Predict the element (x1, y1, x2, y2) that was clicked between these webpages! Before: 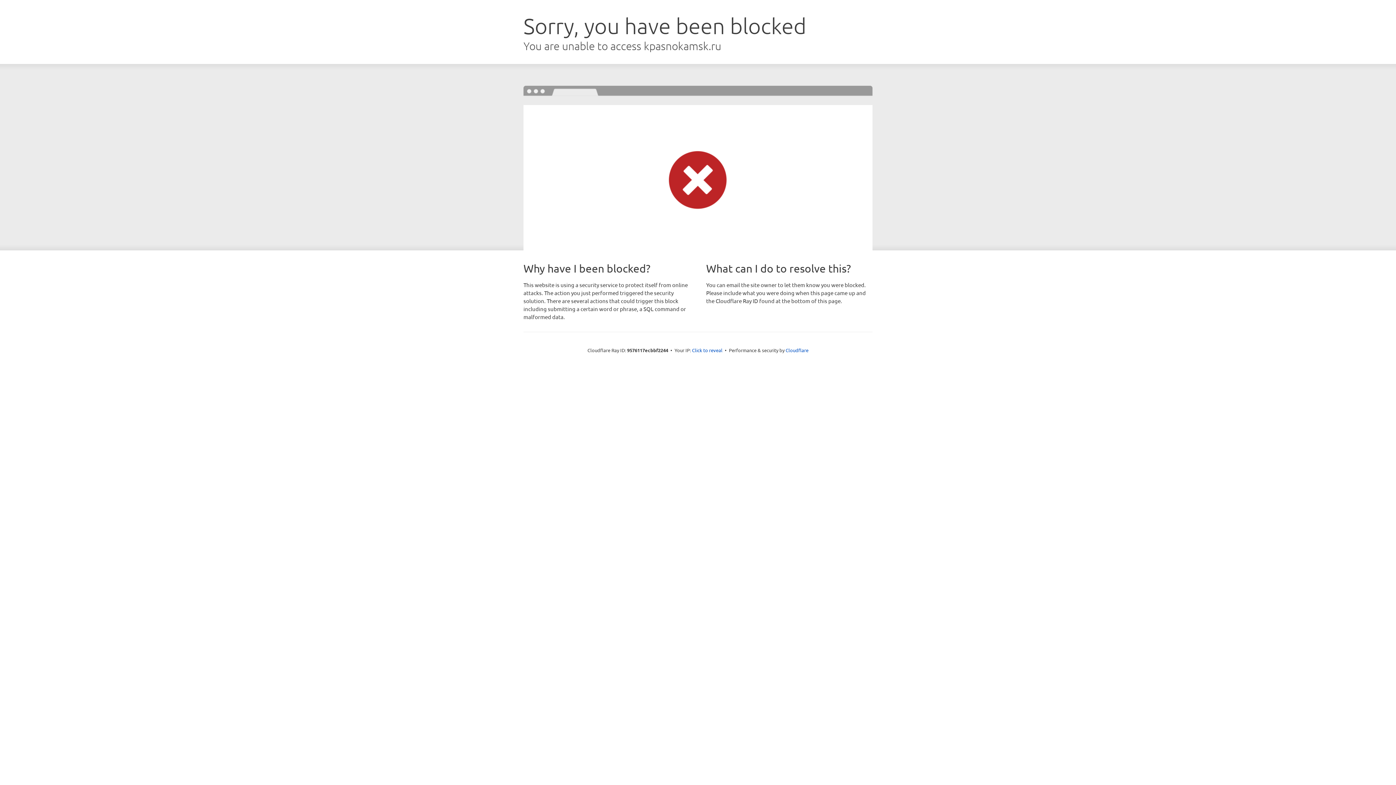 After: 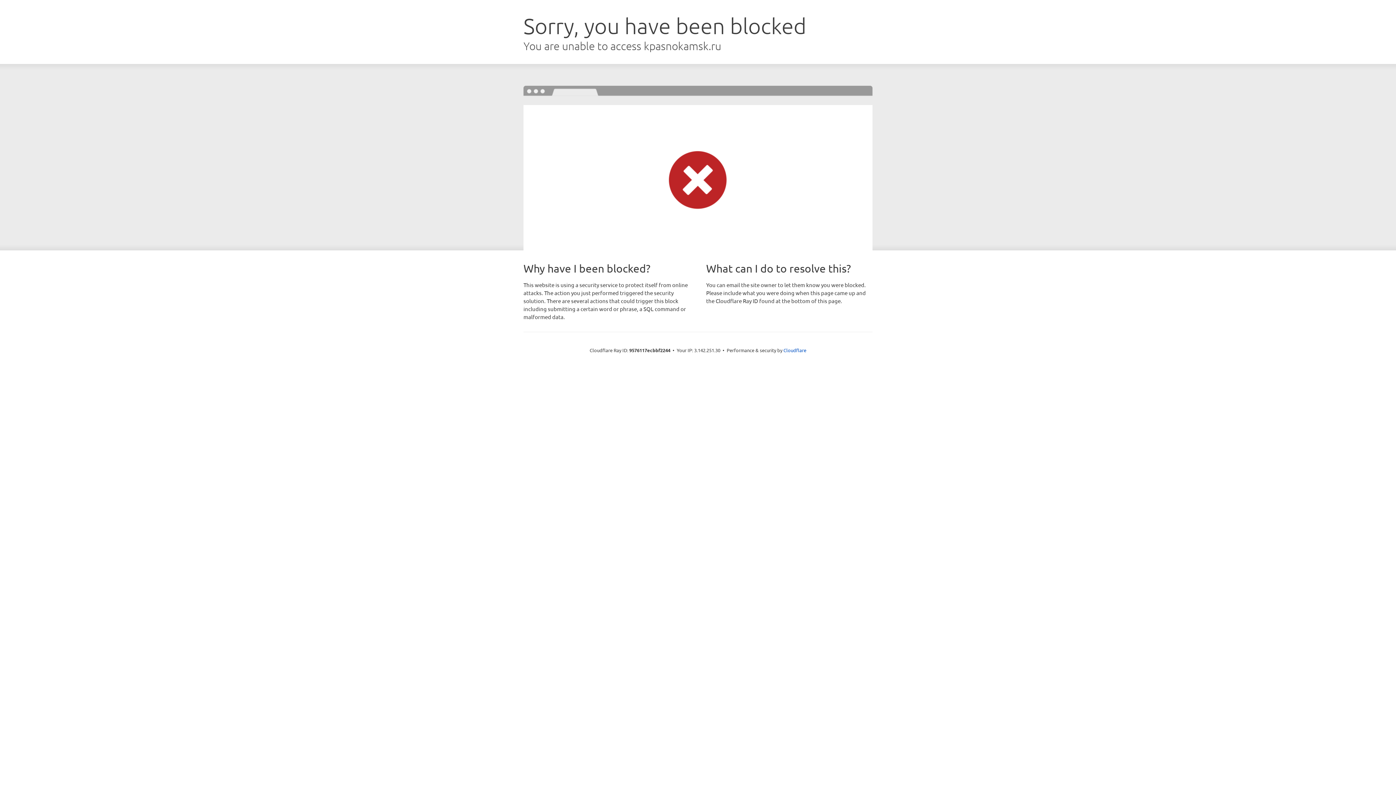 Action: bbox: (692, 346, 722, 353) label: Click to reveal